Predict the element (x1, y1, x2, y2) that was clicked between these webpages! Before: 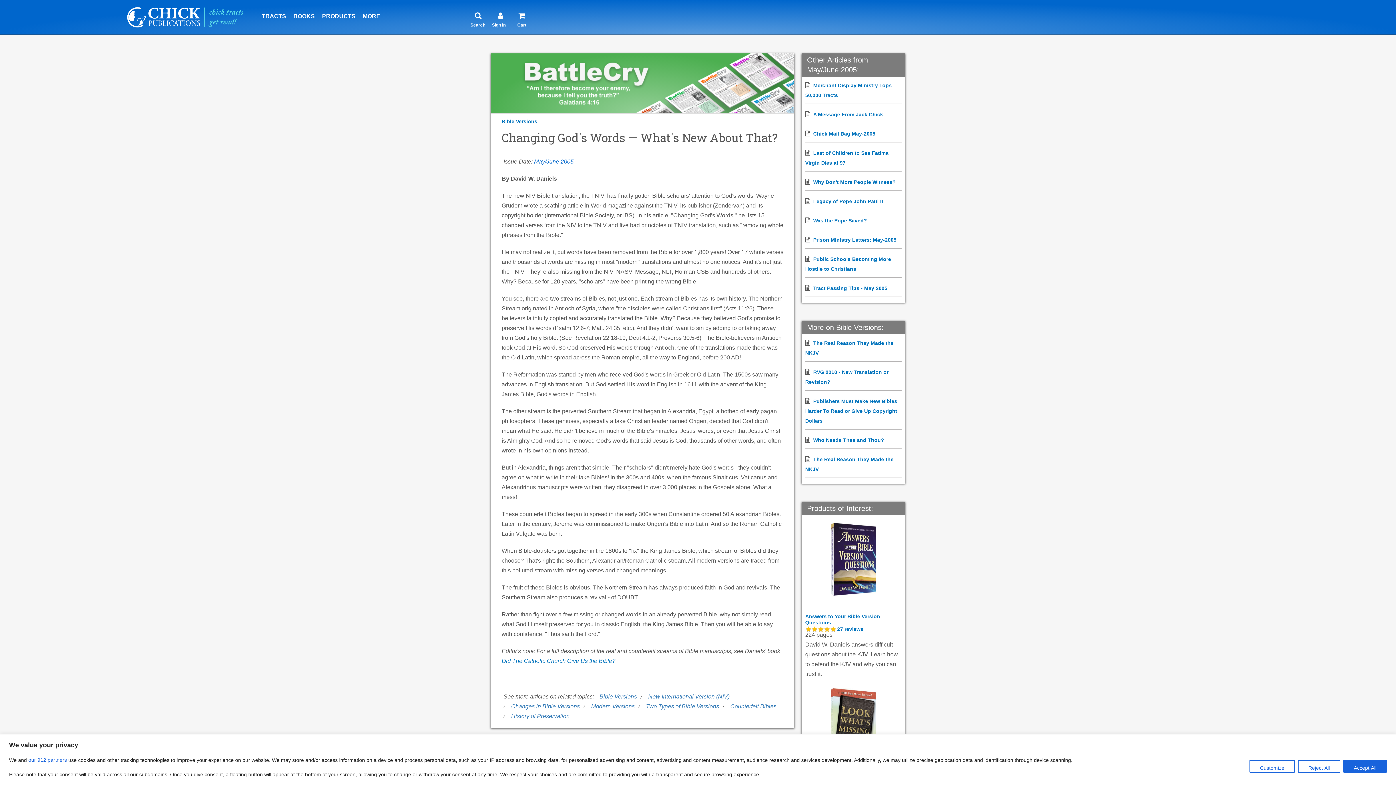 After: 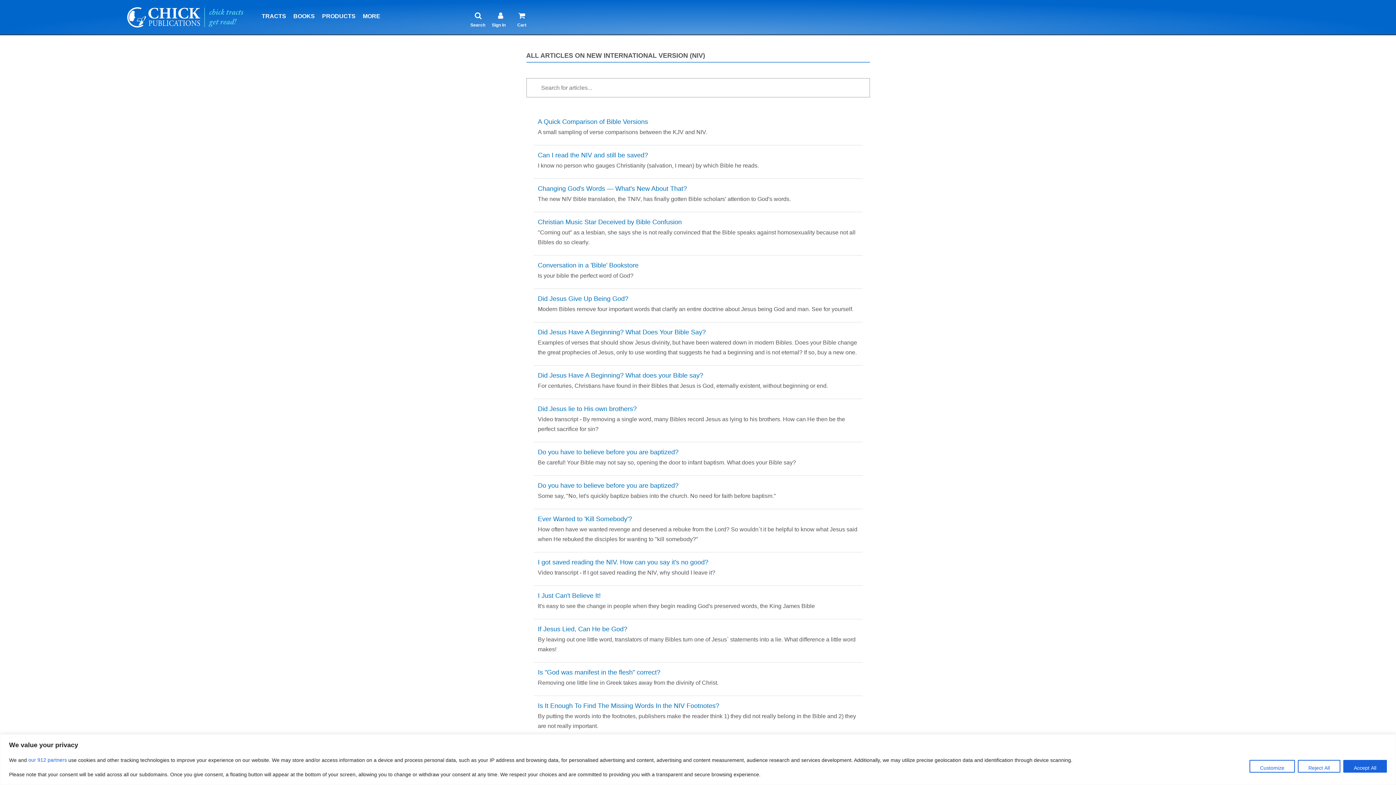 Action: label: New International Version (NIV) bbox: (648, 693, 729, 699)